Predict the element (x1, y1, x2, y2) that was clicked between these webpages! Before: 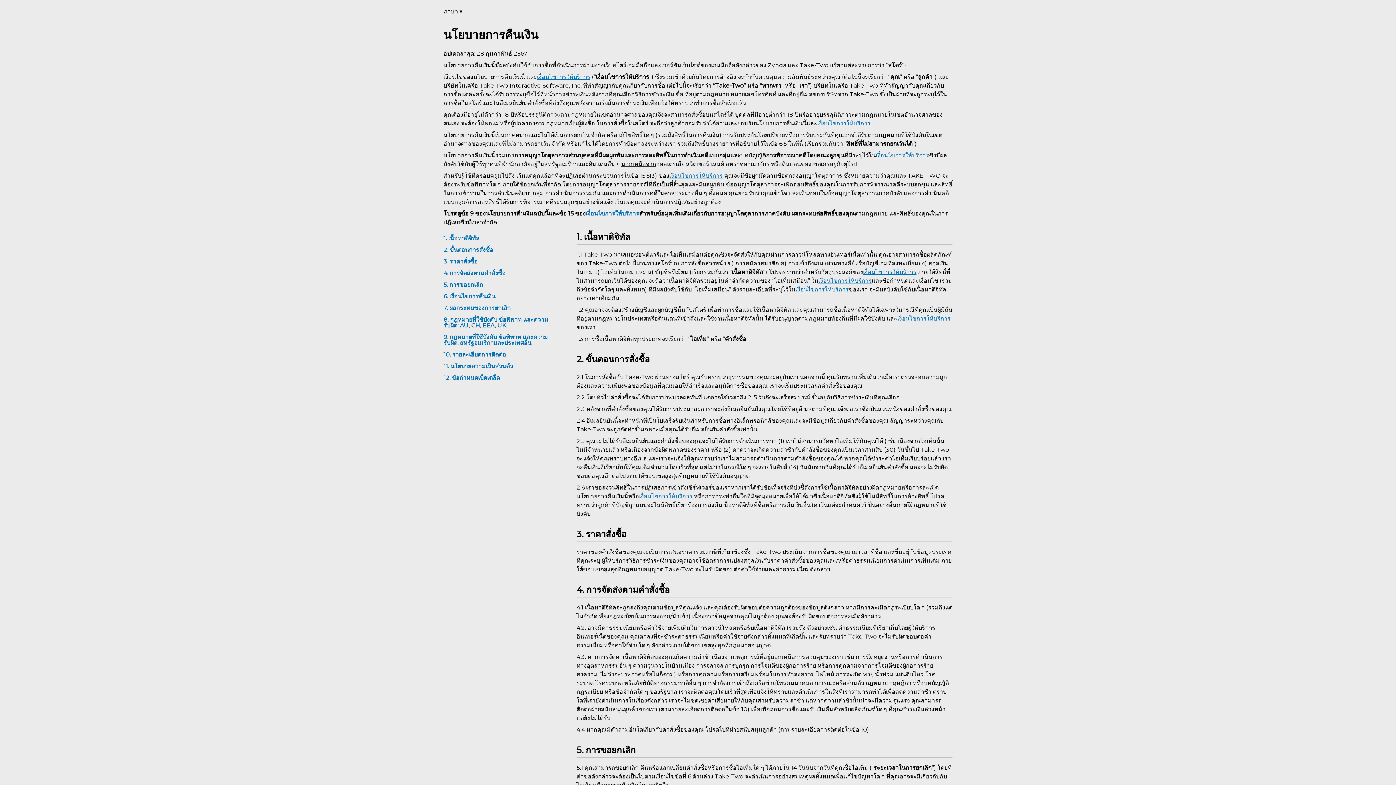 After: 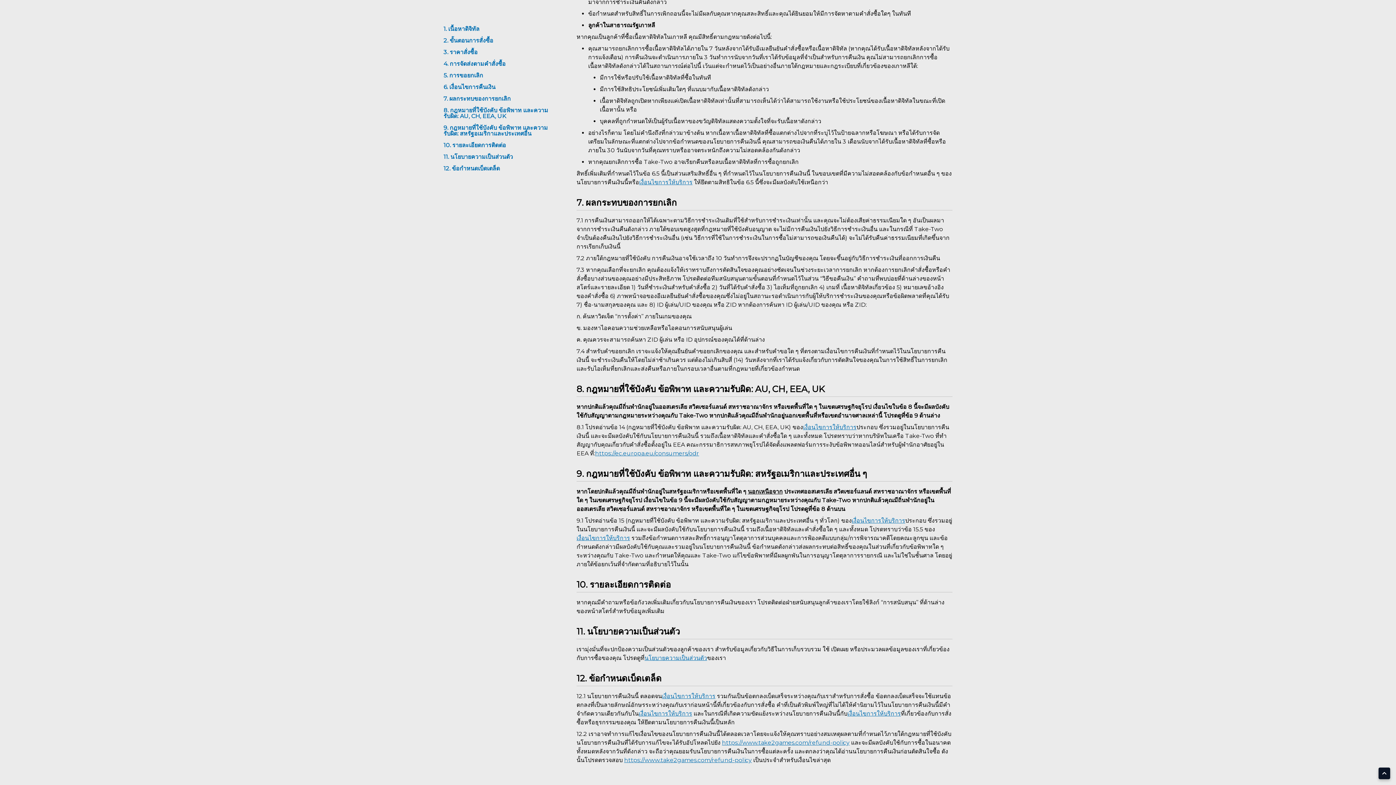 Action: label: 7. ผลกระทบของการยกเลิก bbox: (443, 304, 510, 311)